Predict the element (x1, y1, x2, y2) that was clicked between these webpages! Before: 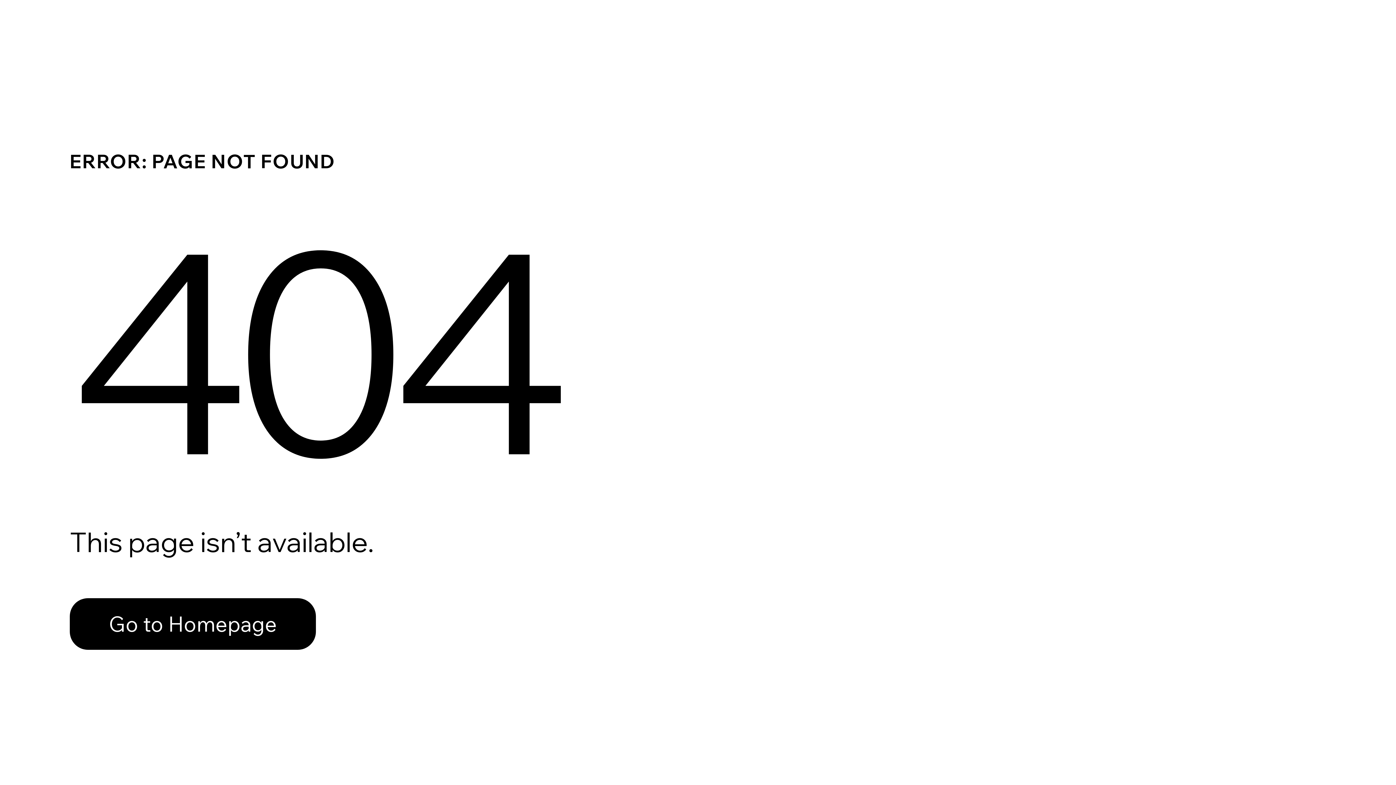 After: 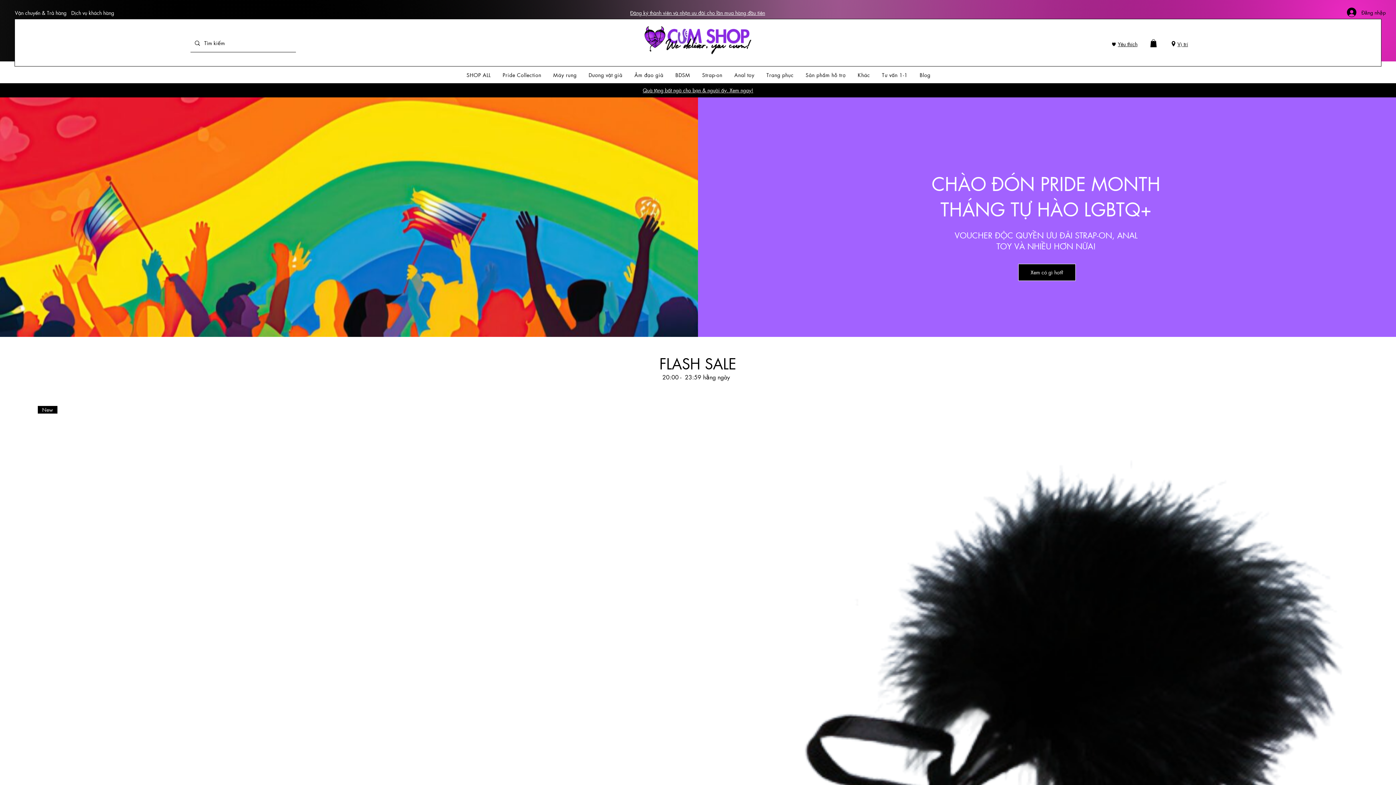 Action: label: Go to Homepage bbox: (69, 598, 316, 650)